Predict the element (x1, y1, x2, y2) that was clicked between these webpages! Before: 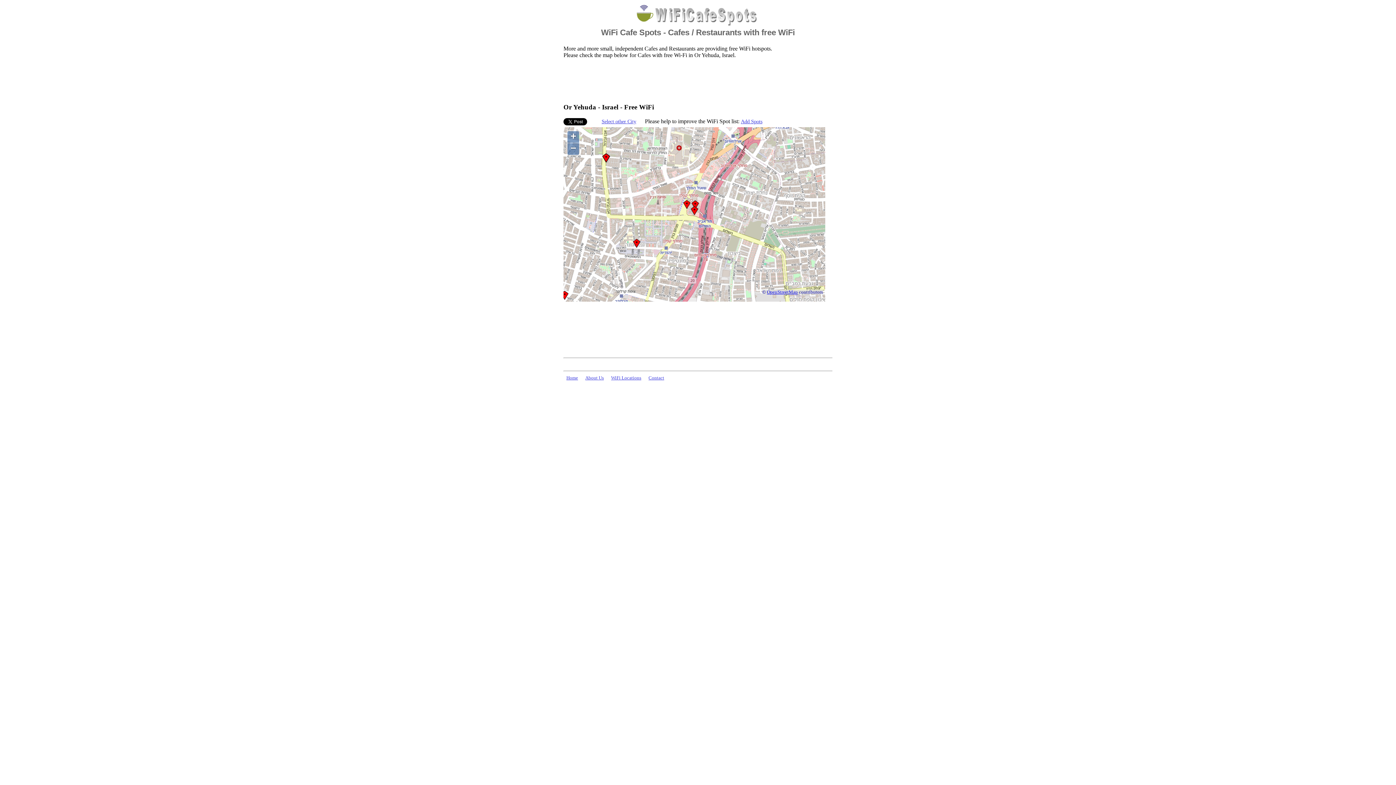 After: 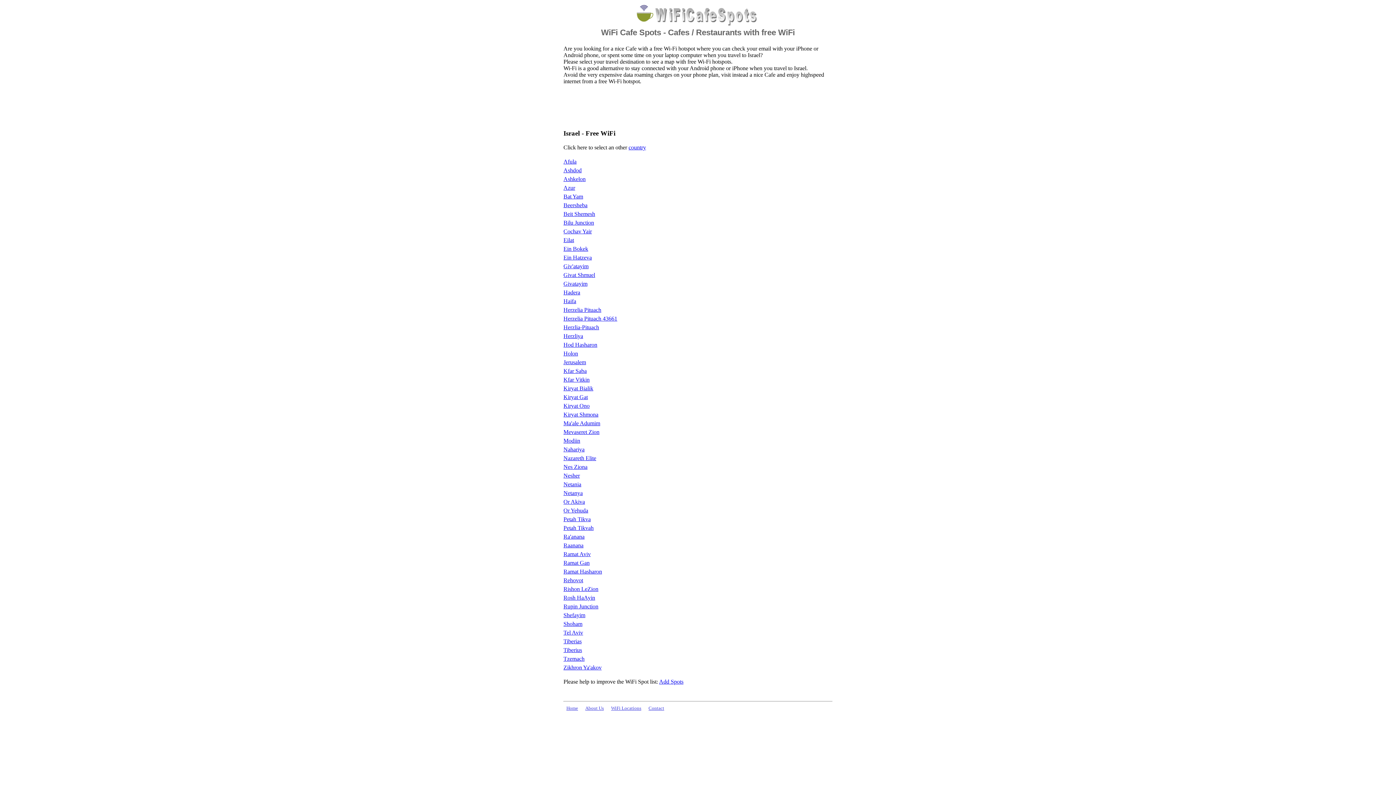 Action: bbox: (601, 118, 636, 124) label: Select other City